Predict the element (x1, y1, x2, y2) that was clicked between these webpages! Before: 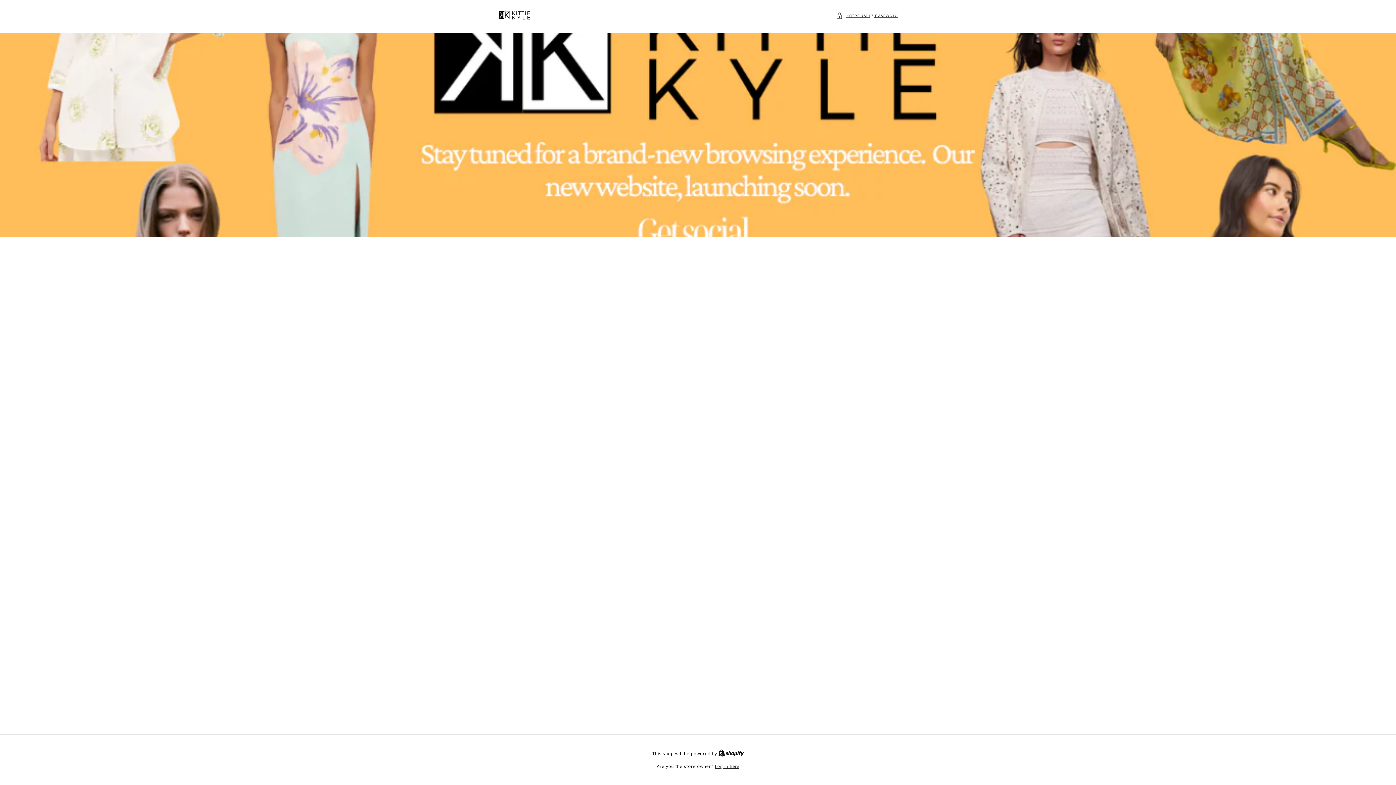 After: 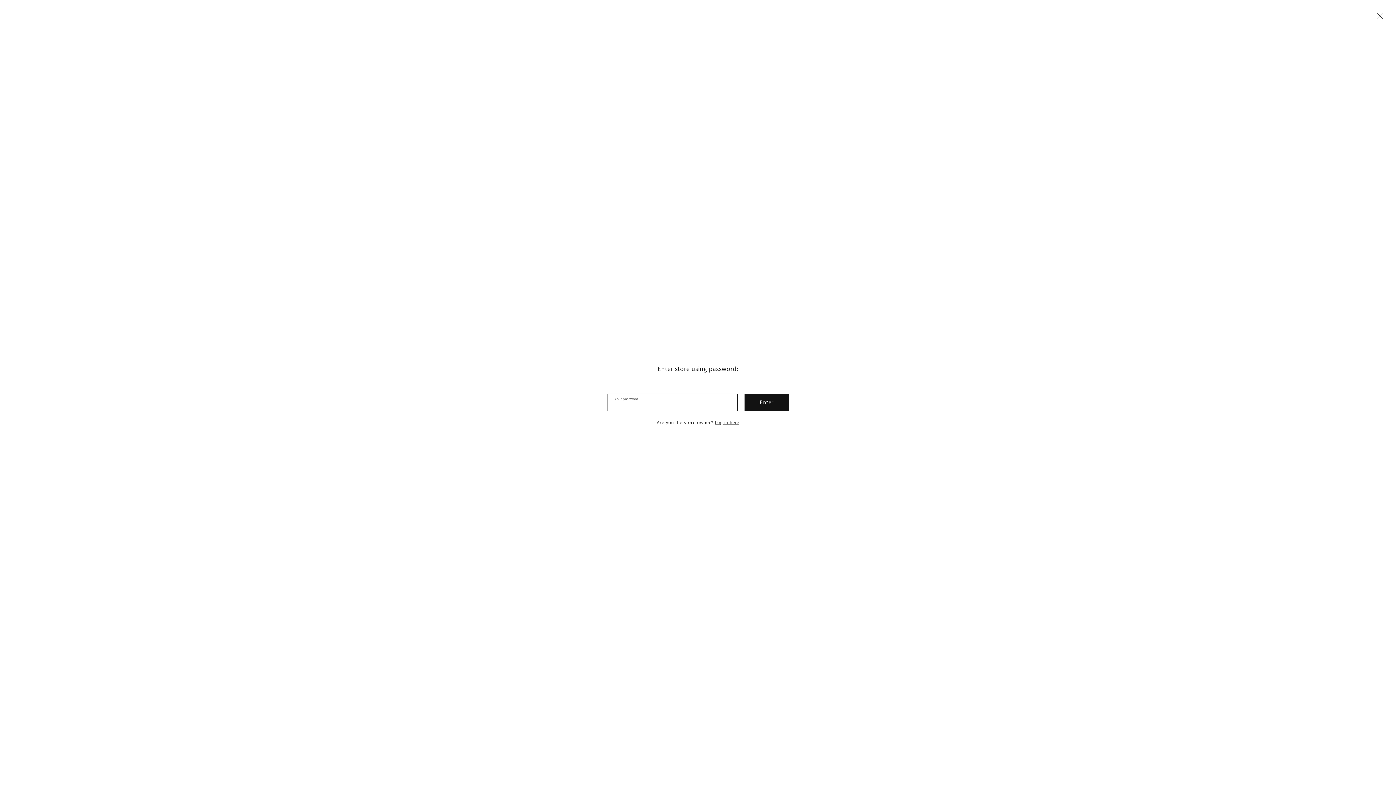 Action: bbox: (836, 10, 898, 20) label: Enter using password